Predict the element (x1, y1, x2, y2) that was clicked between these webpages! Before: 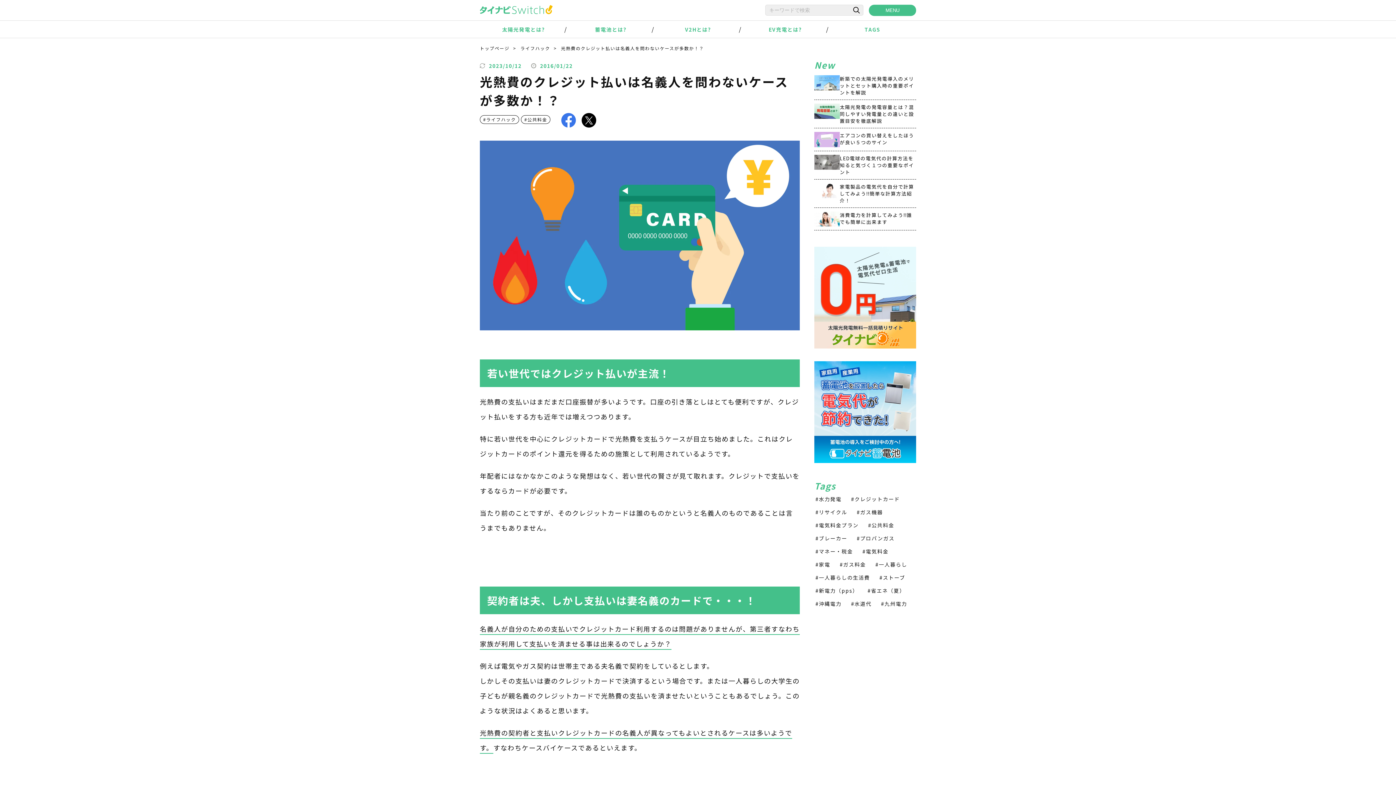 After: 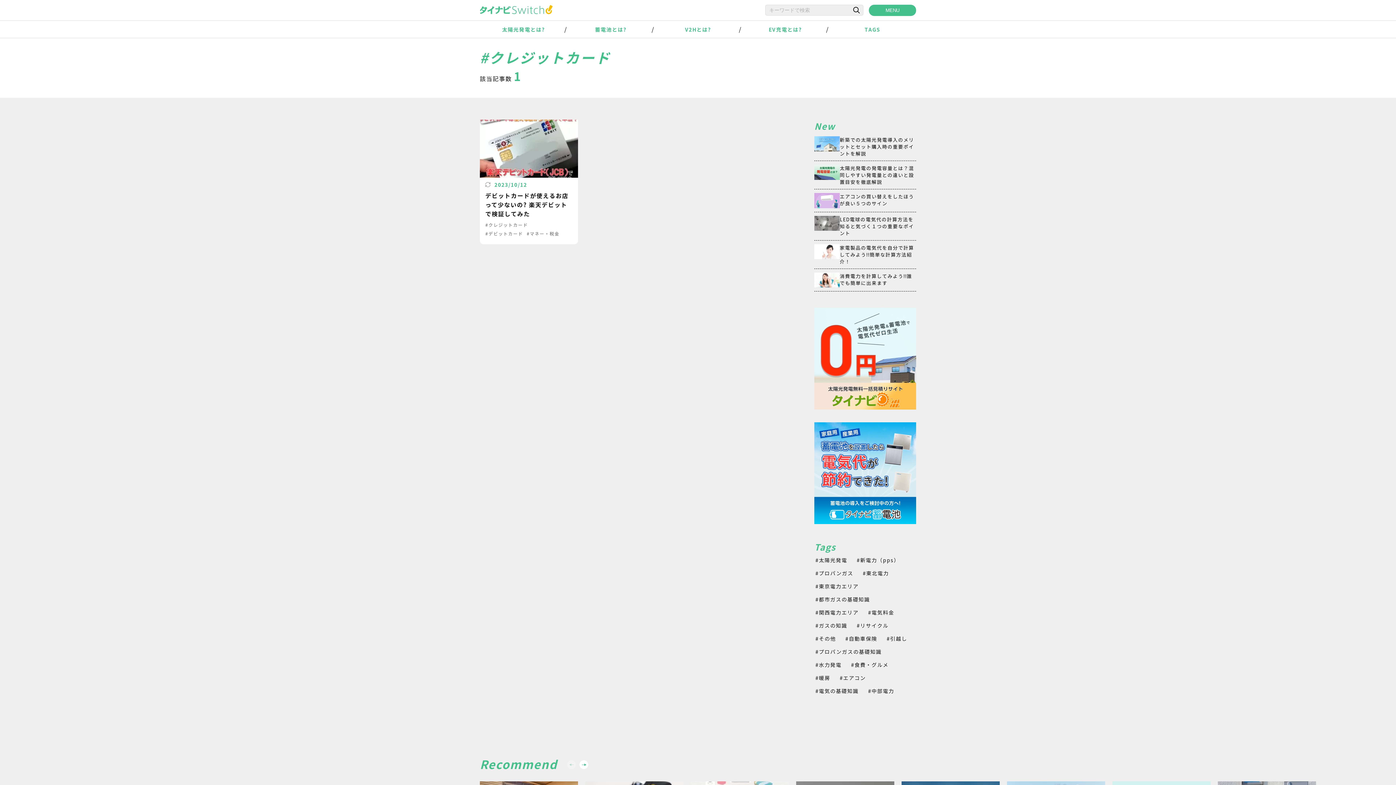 Action: label: #クレジットカード bbox: (850, 492, 901, 505)